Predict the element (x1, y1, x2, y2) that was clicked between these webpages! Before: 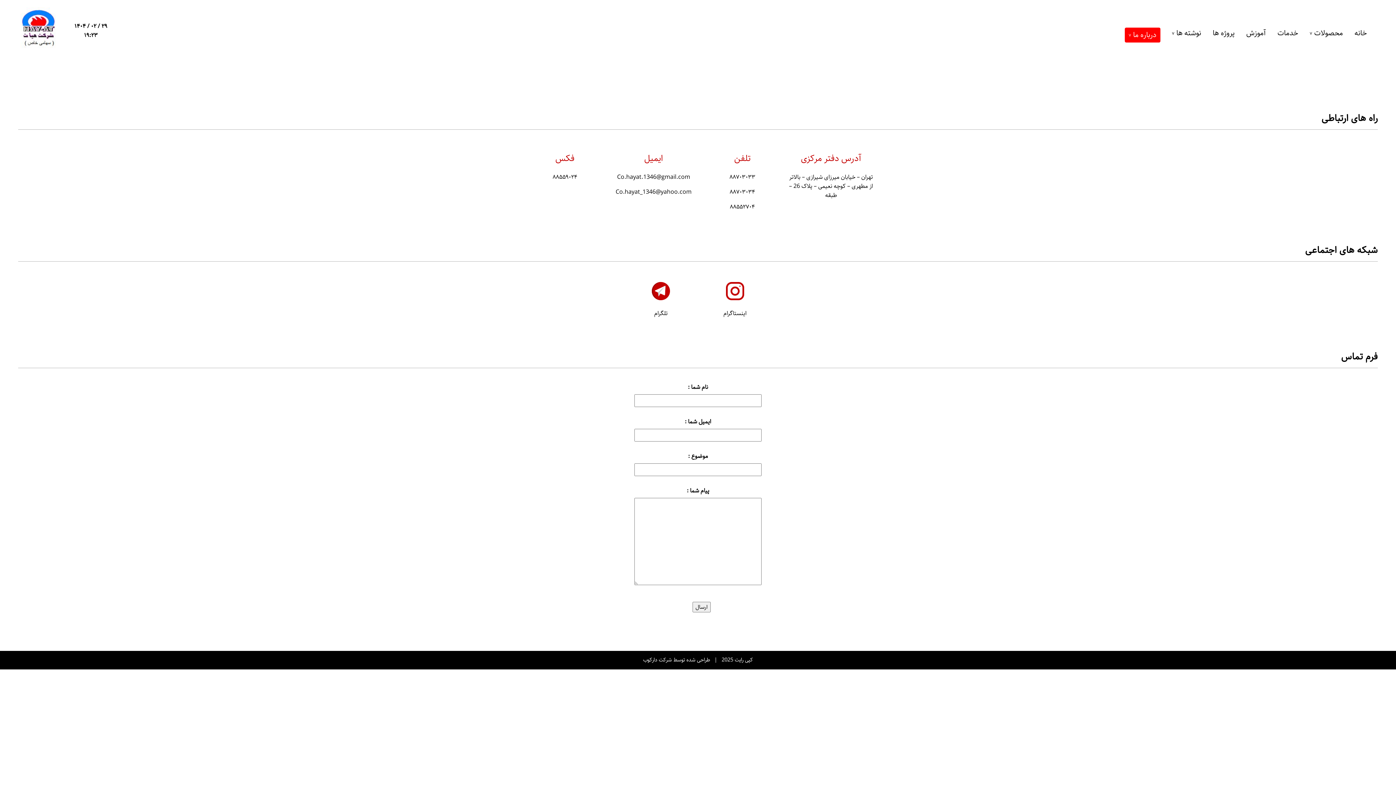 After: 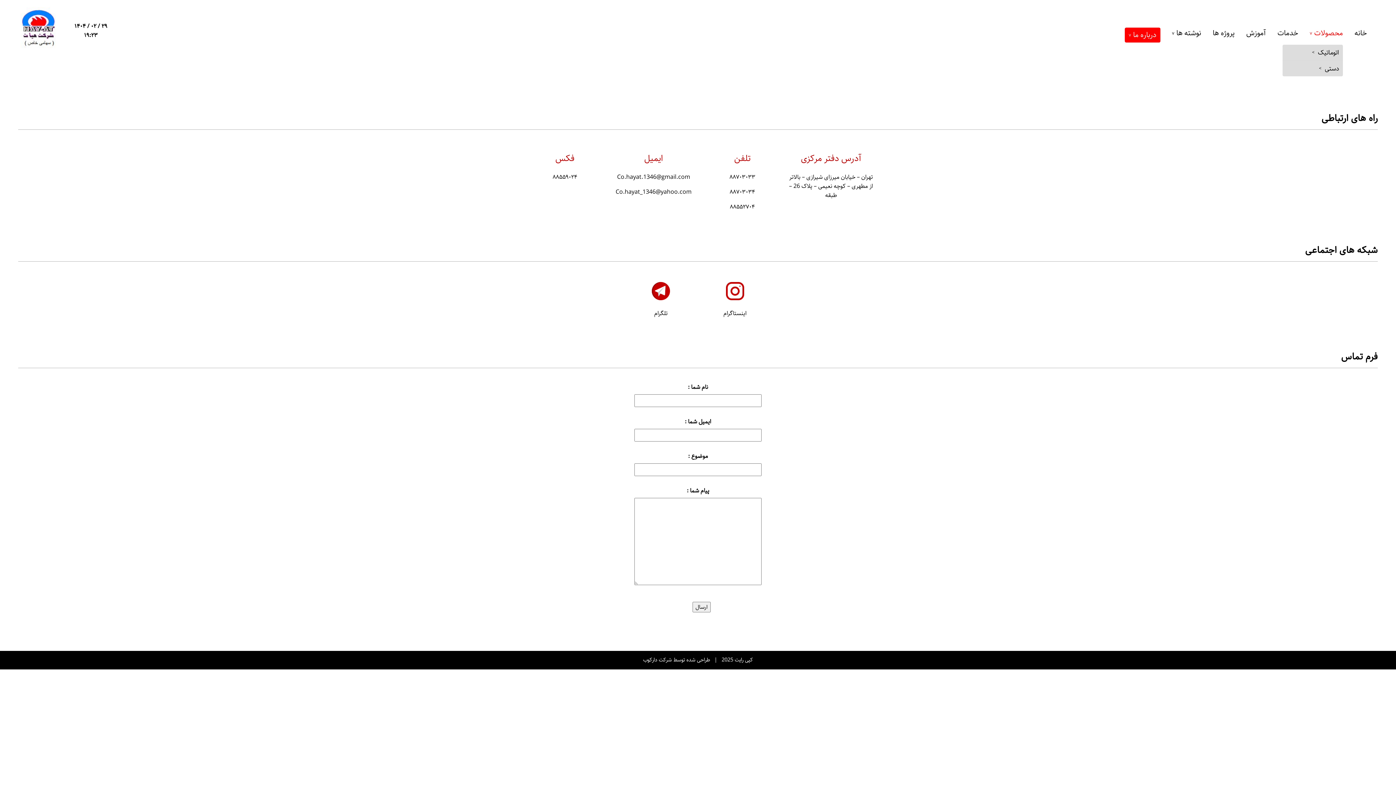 Action: bbox: (1310, 27, 1343, 38) label: محصولات